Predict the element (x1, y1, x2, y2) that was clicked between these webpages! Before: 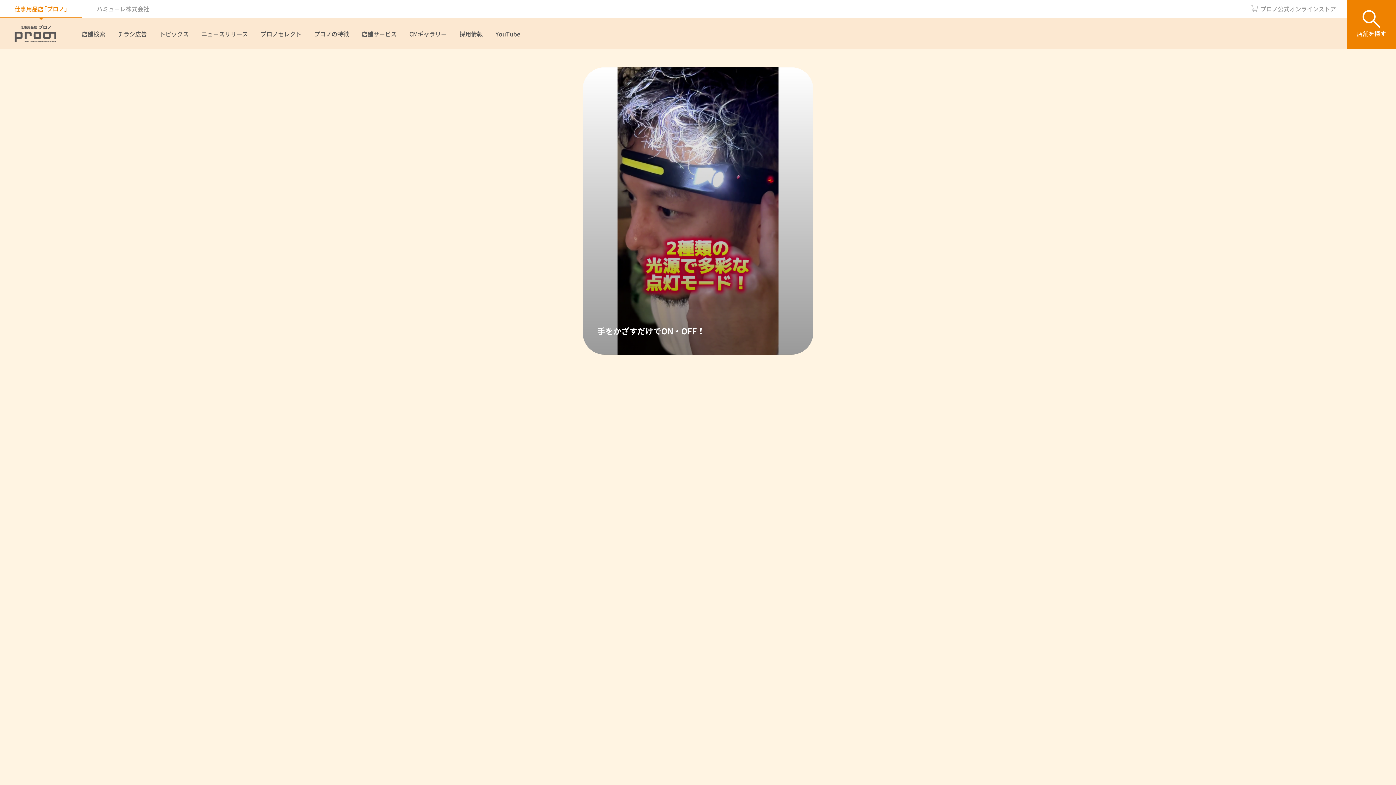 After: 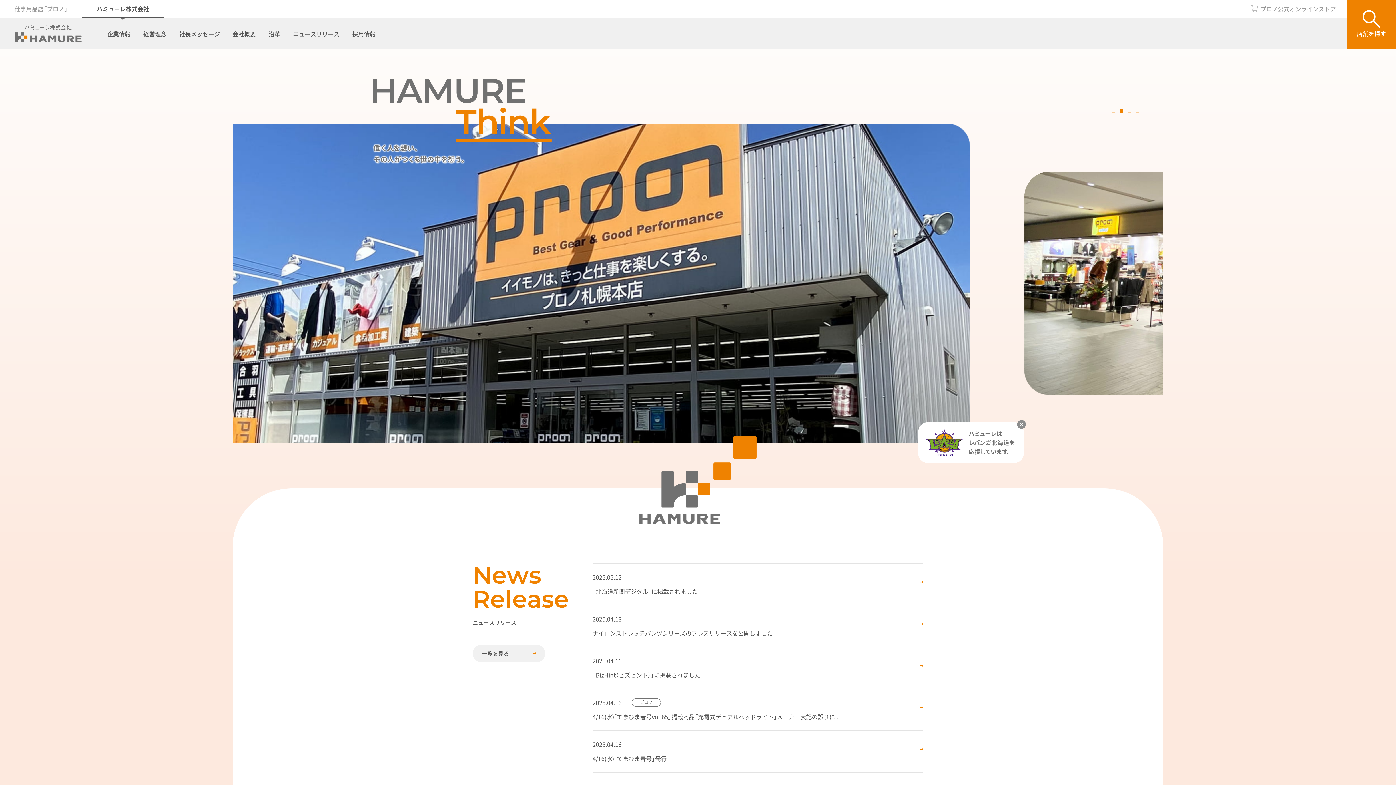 Action: label: ハミューレ株式会社 bbox: (82, 0, 163, 17)